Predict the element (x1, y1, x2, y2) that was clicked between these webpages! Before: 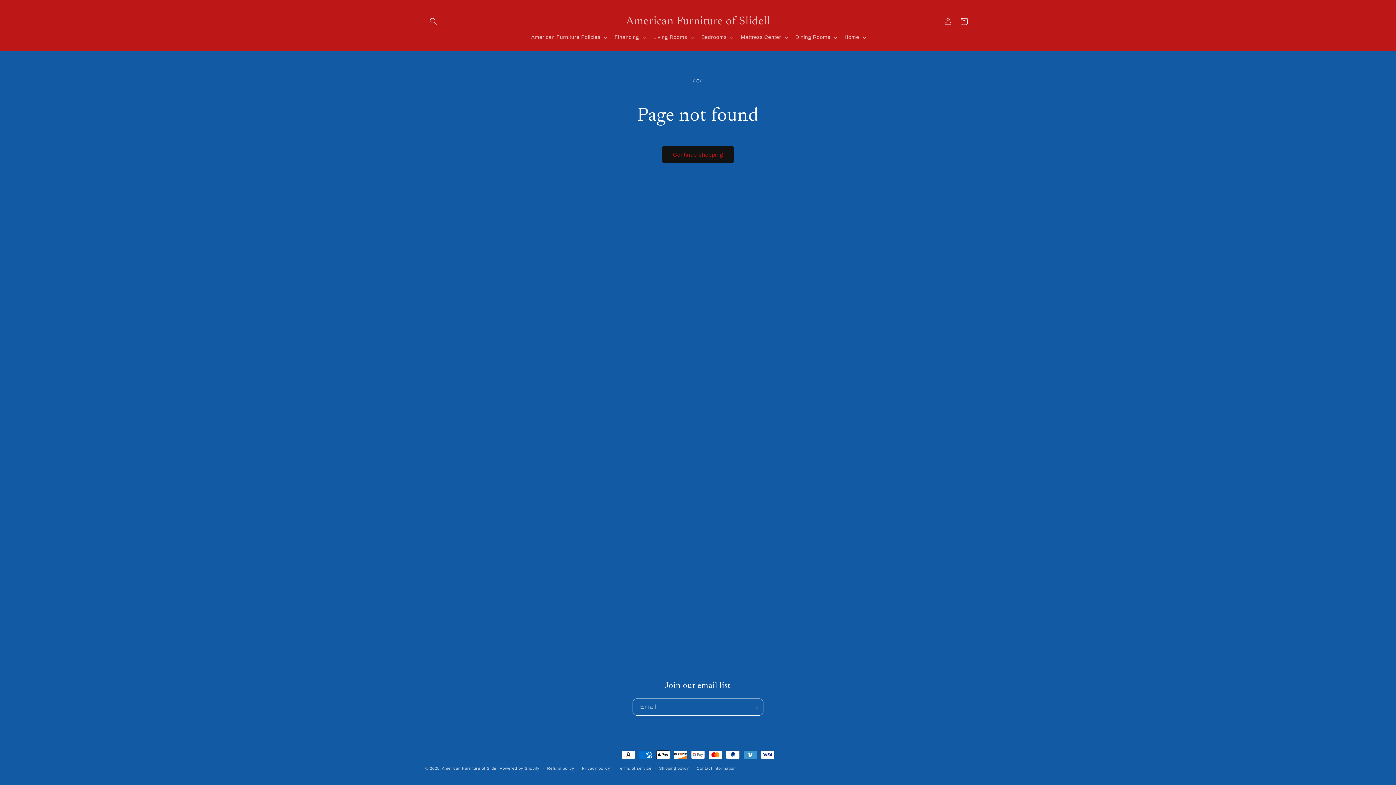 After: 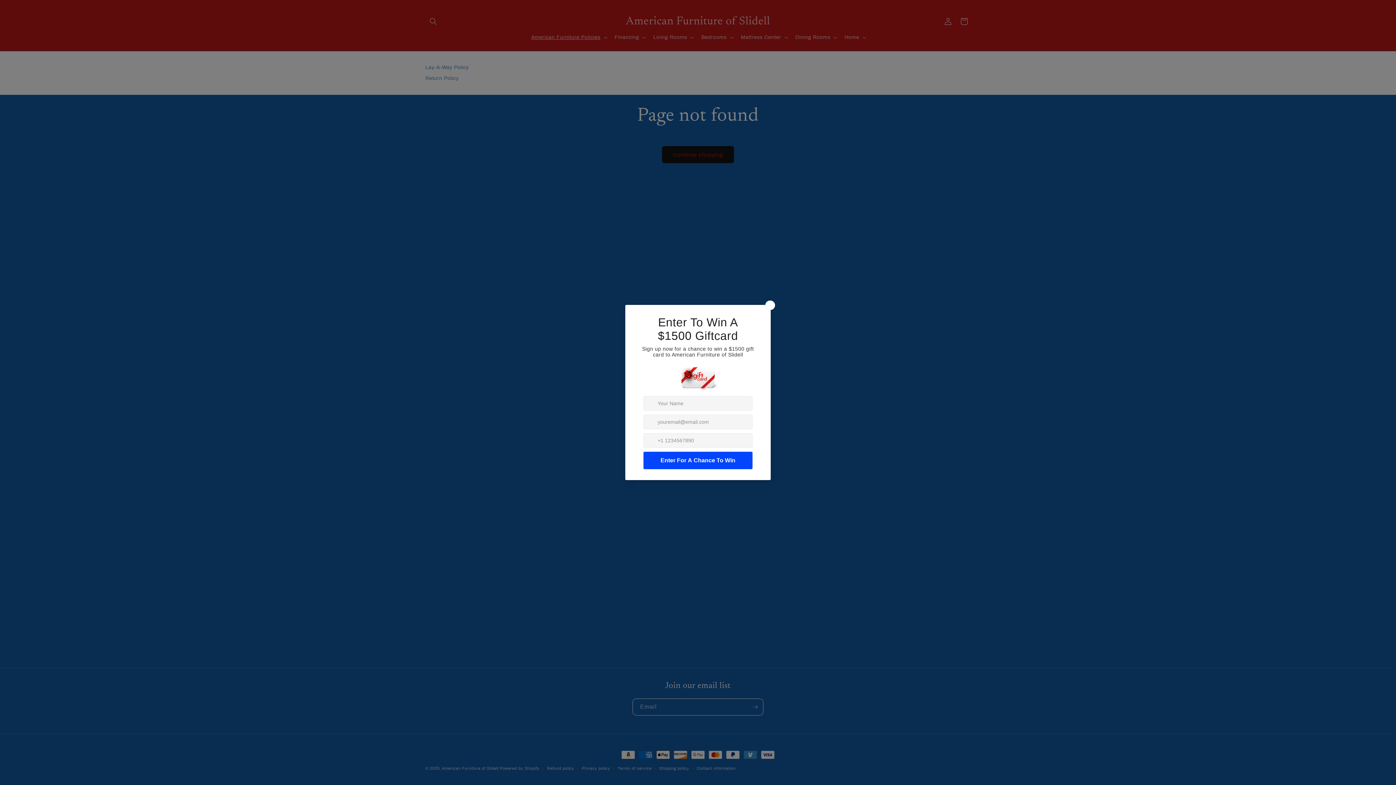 Action: label: American Furniture Policies bbox: (527, 29, 610, 45)